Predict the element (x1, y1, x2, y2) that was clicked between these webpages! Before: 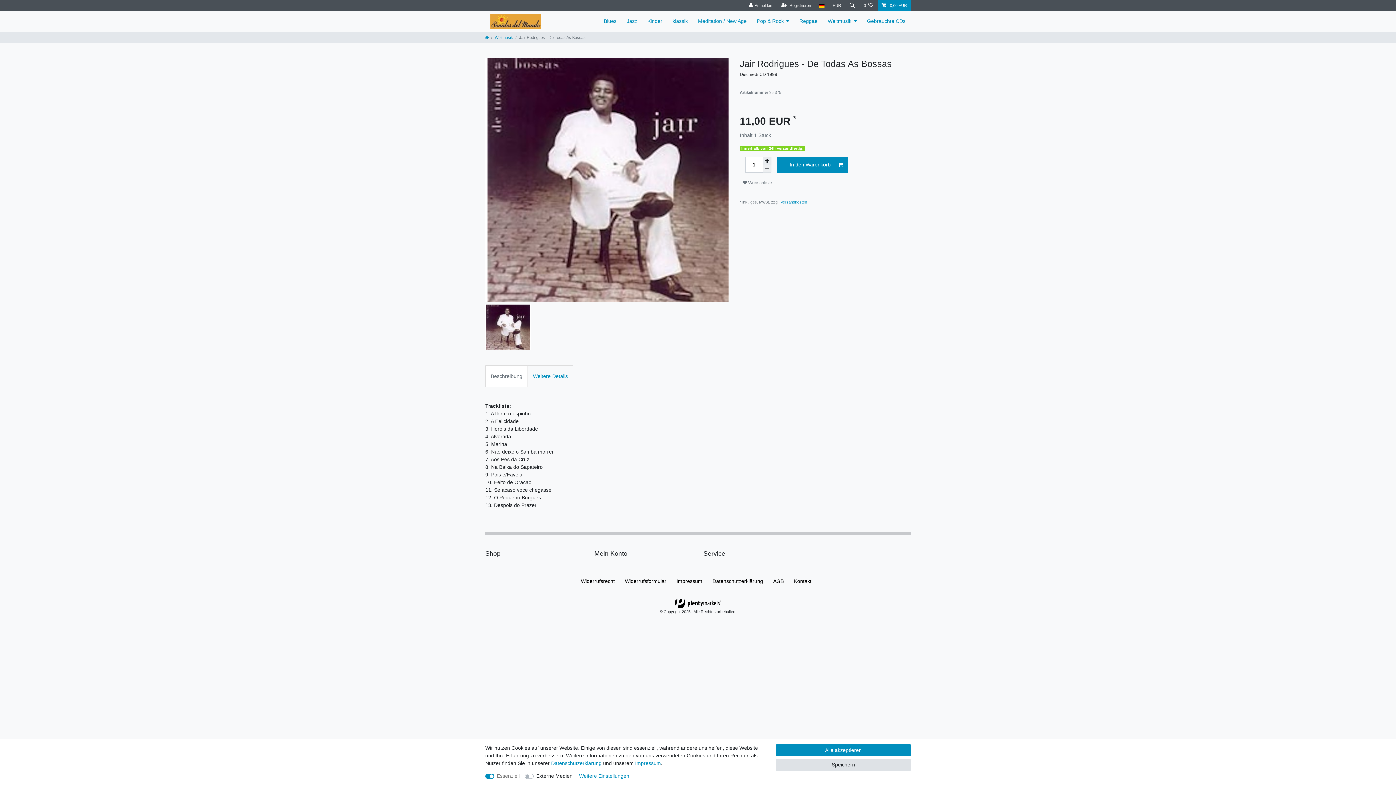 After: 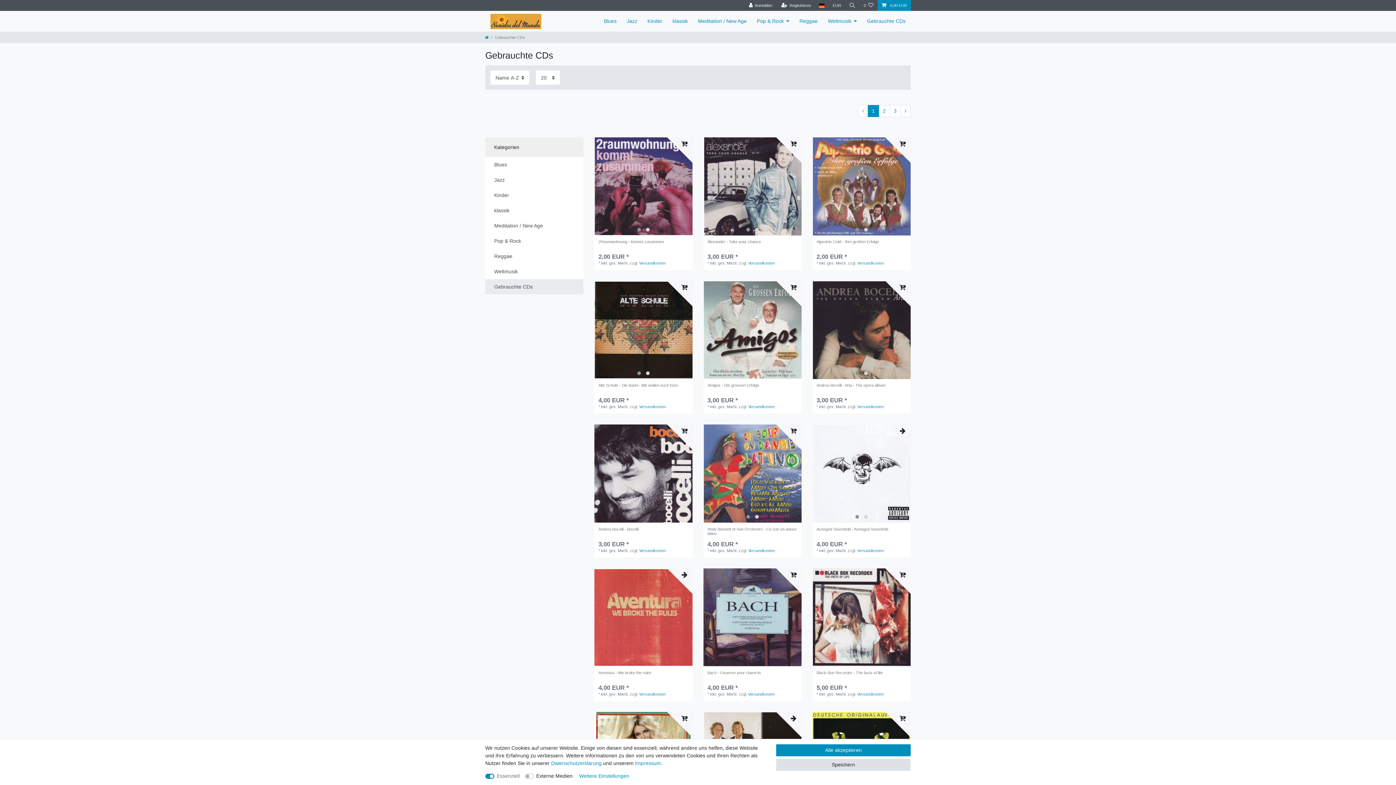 Action: bbox: (862, 10, 910, 31) label: Gebrauchte CDs